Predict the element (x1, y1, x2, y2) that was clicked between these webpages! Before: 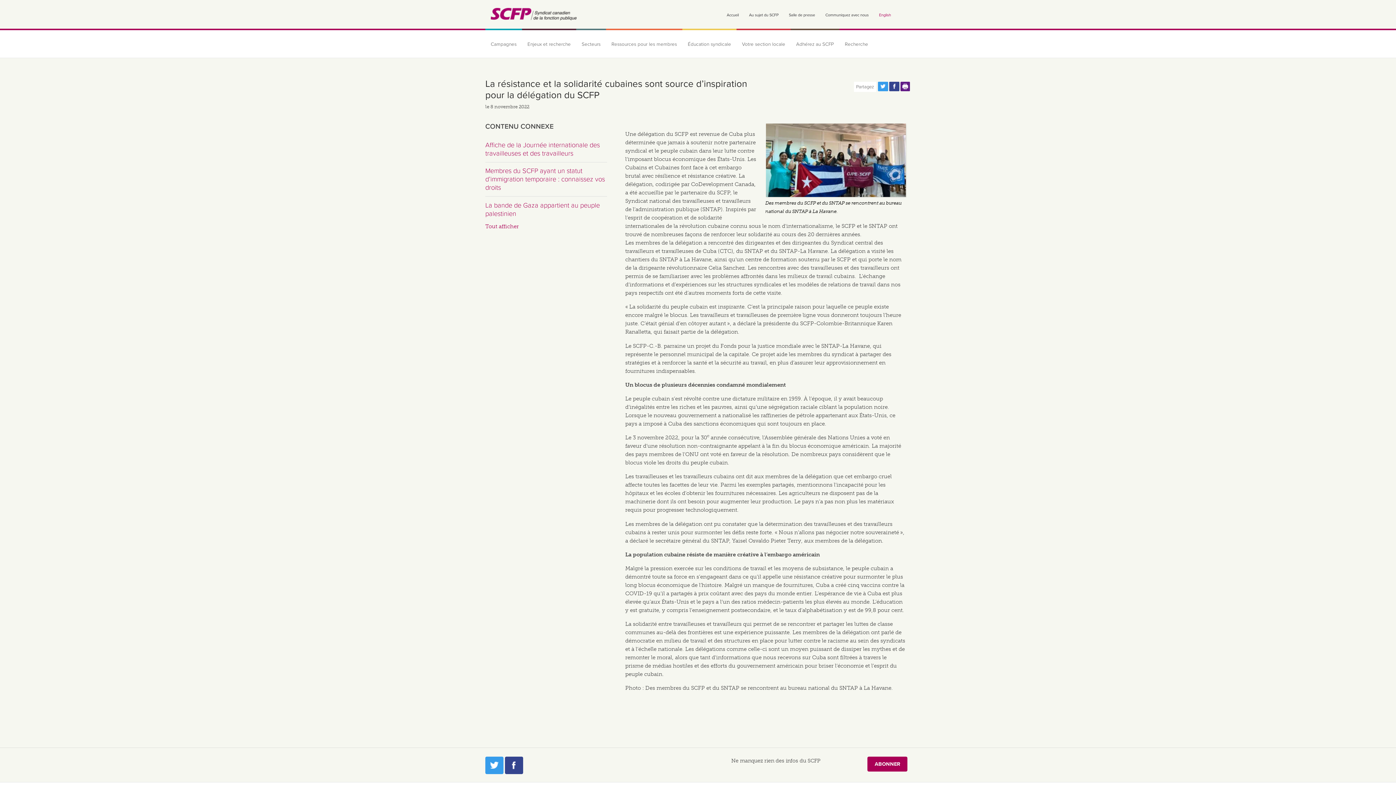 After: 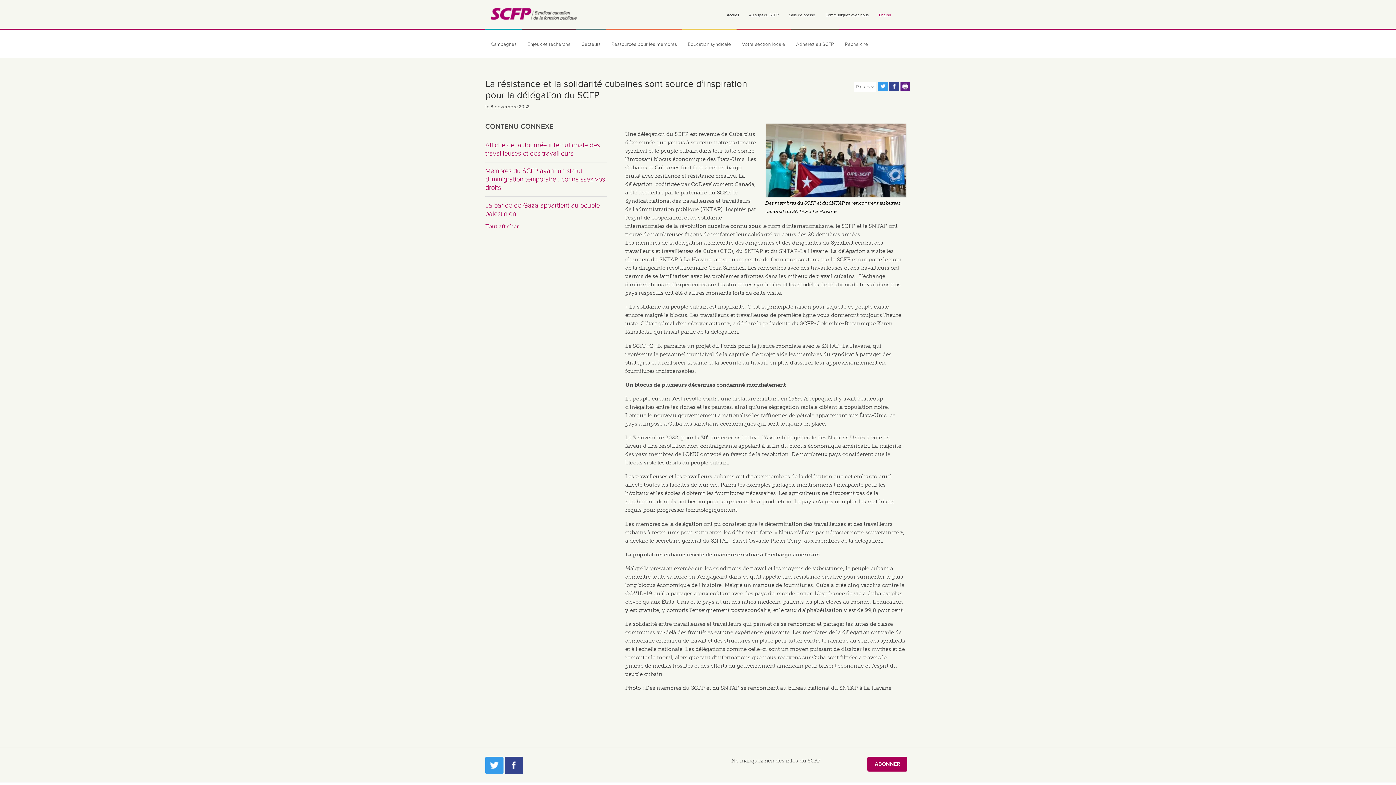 Action: bbox: (900, 81, 910, 91) label: Print this page